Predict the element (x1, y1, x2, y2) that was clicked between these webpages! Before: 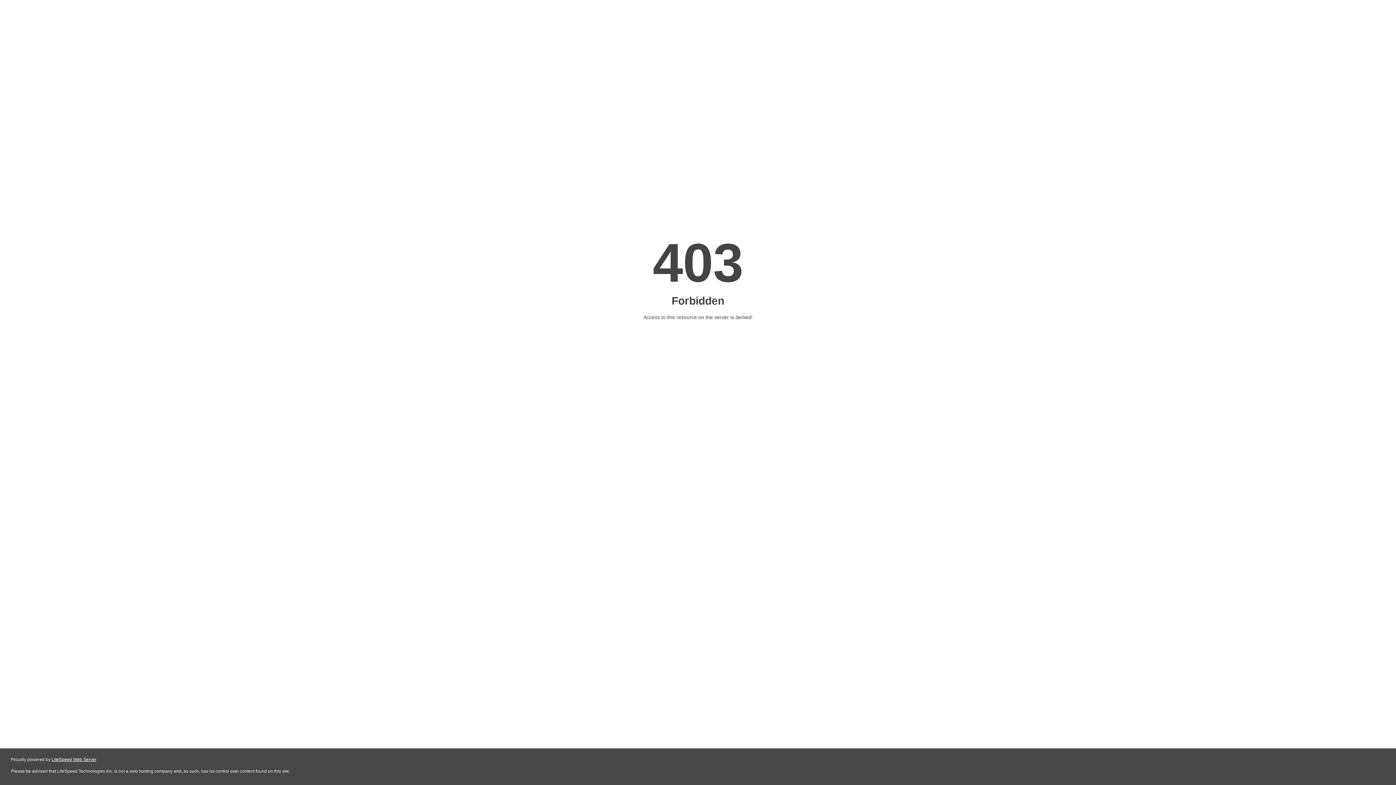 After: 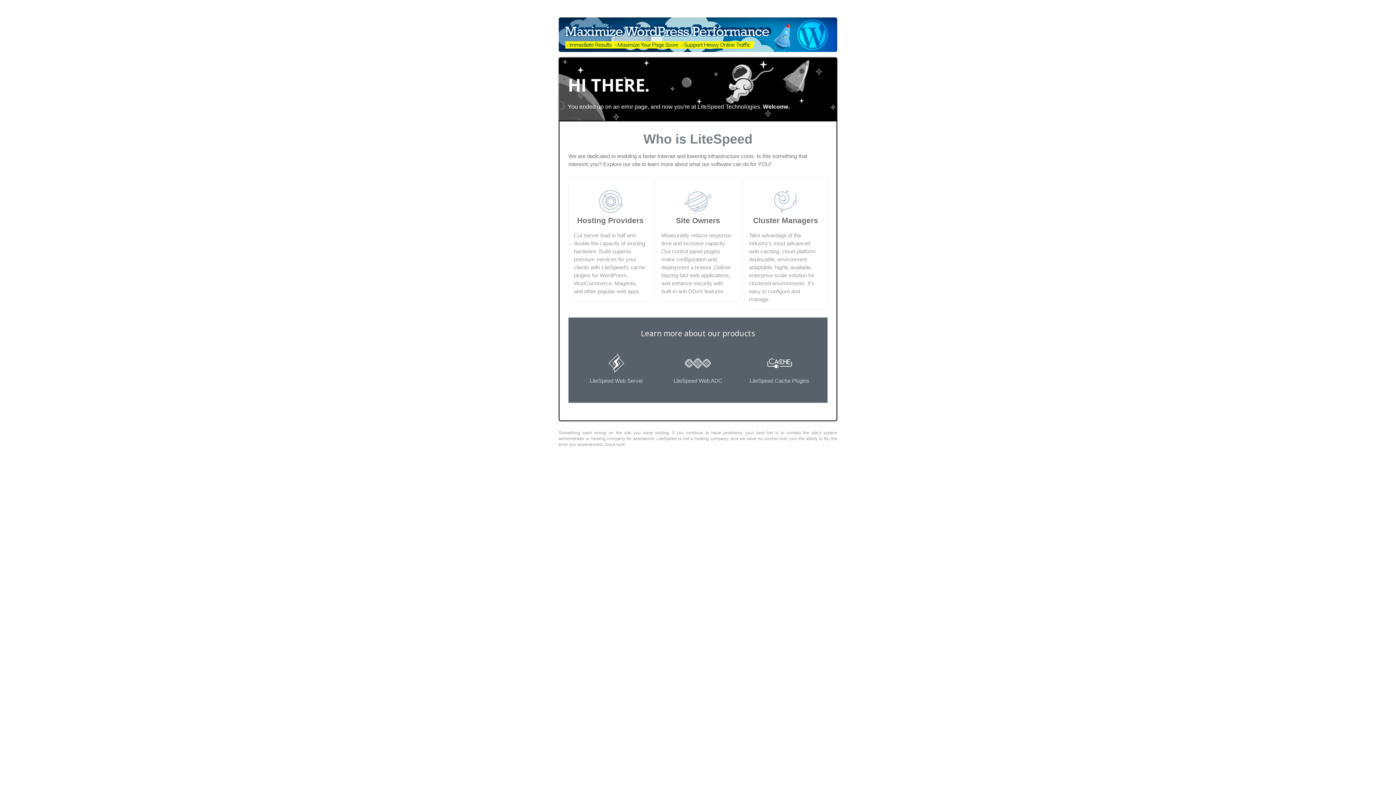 Action: label: LiteSpeed Web Server bbox: (51, 757, 96, 762)